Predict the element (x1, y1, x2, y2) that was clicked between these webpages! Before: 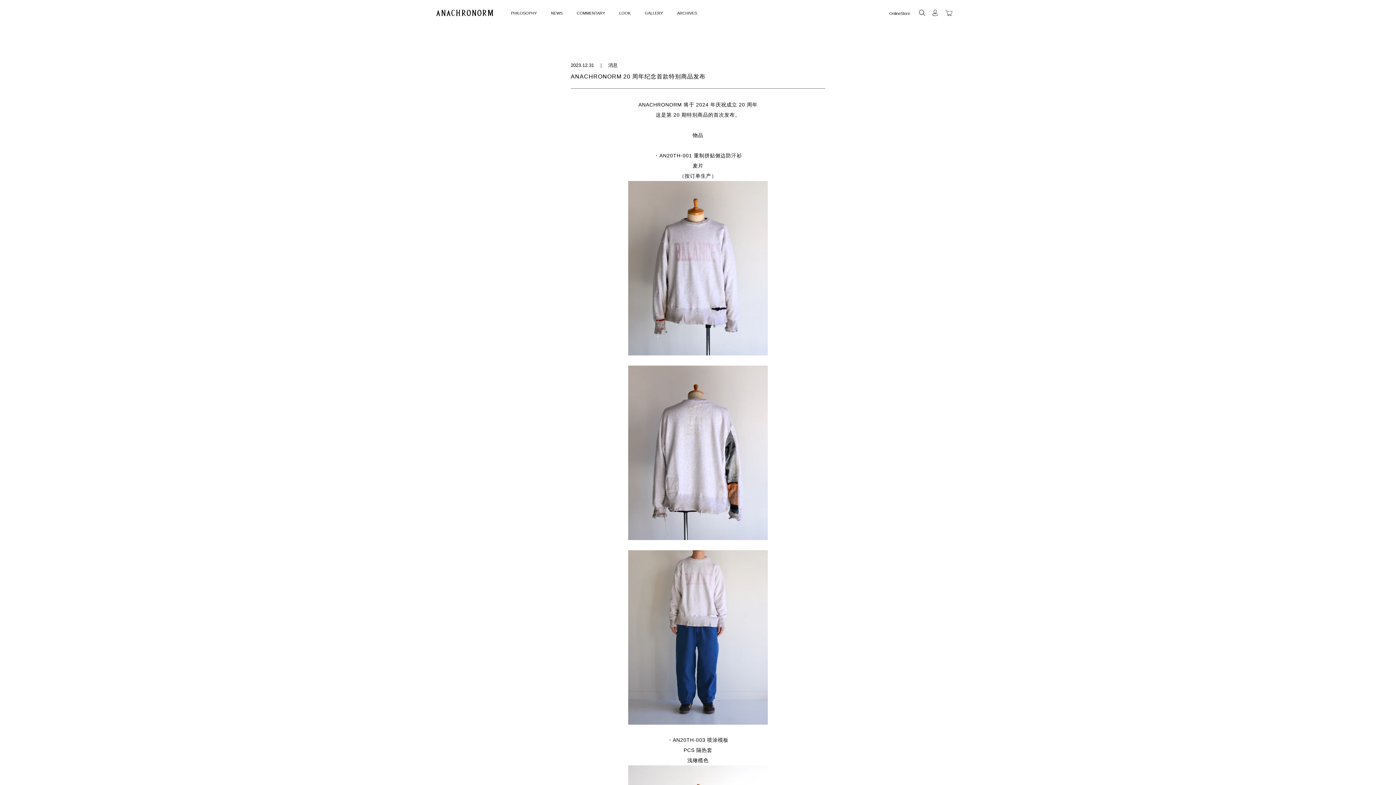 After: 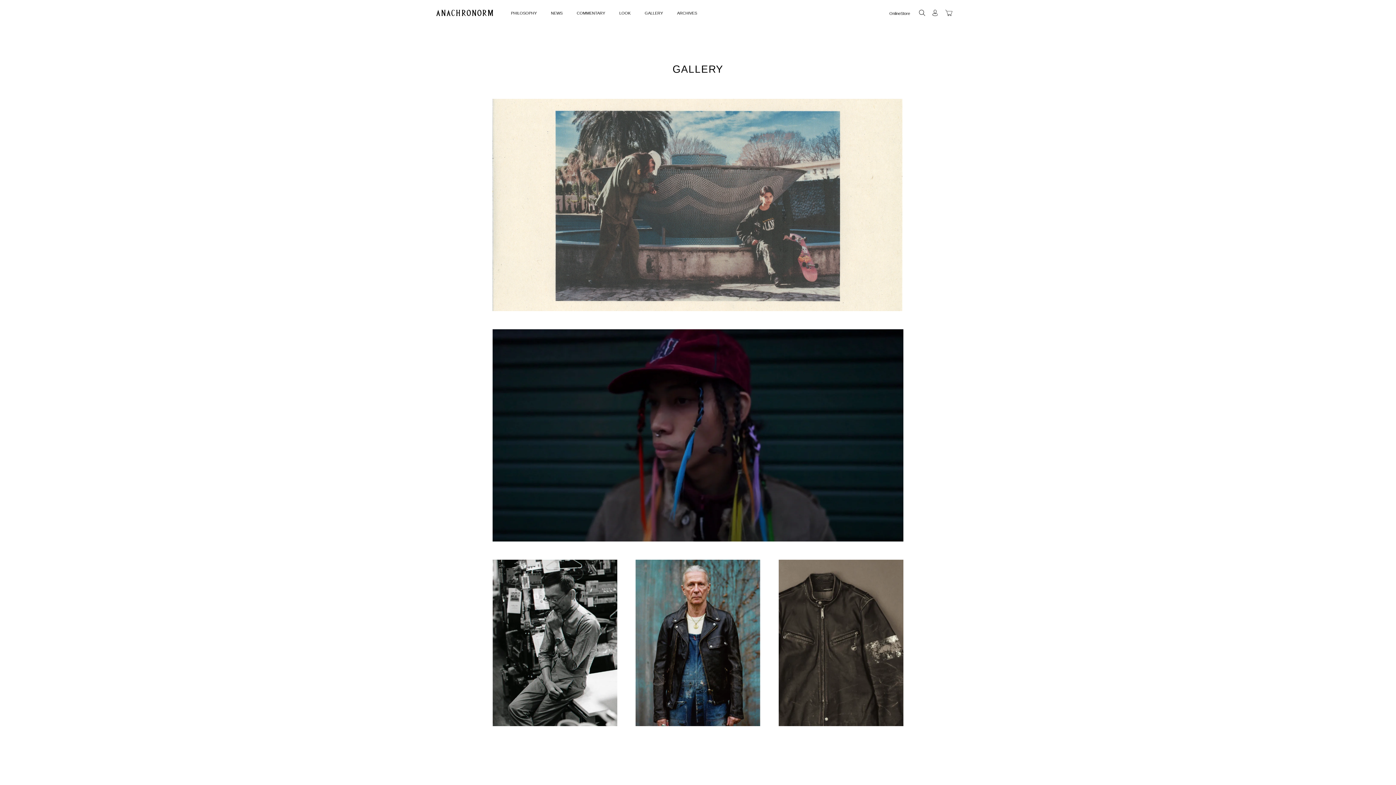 Action: label: GALLERY bbox: (644, 10, 663, 15)